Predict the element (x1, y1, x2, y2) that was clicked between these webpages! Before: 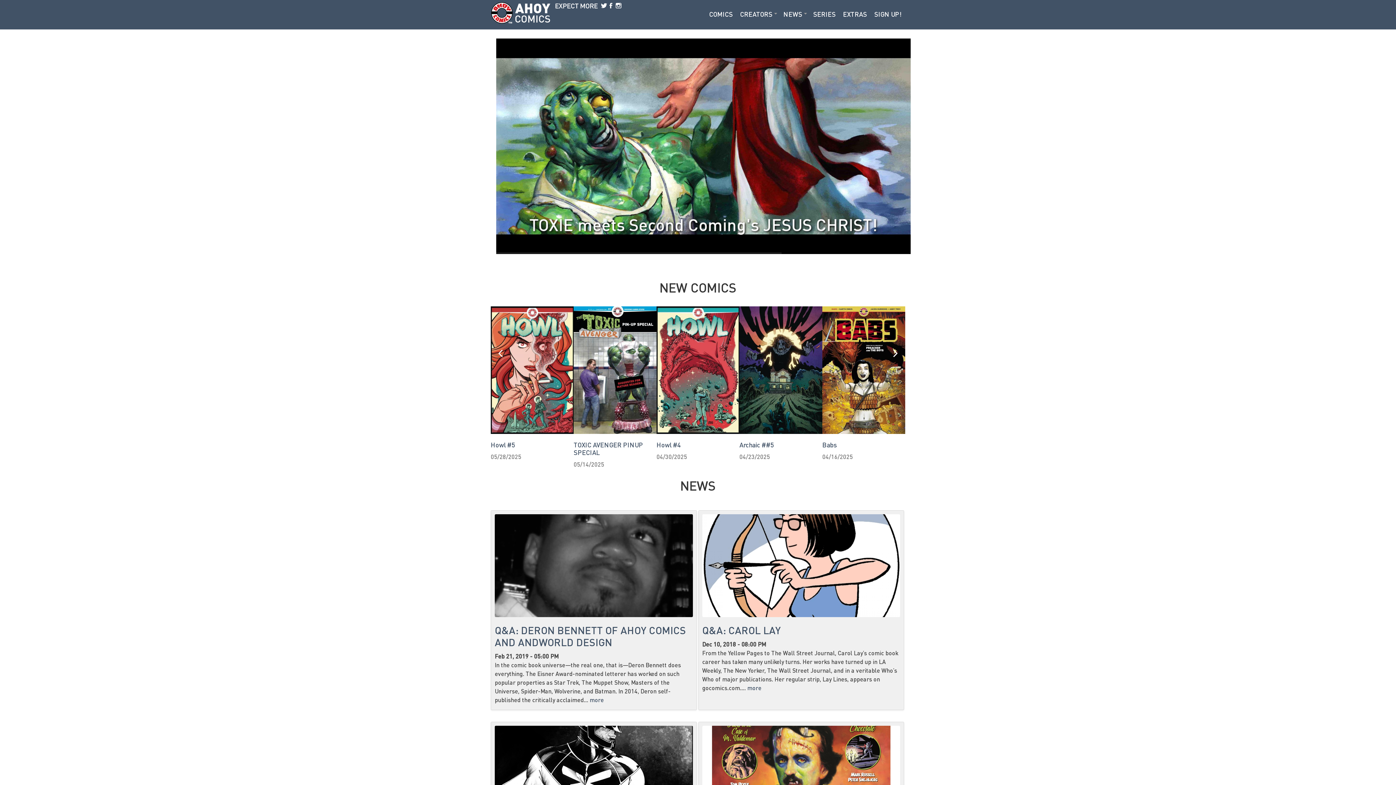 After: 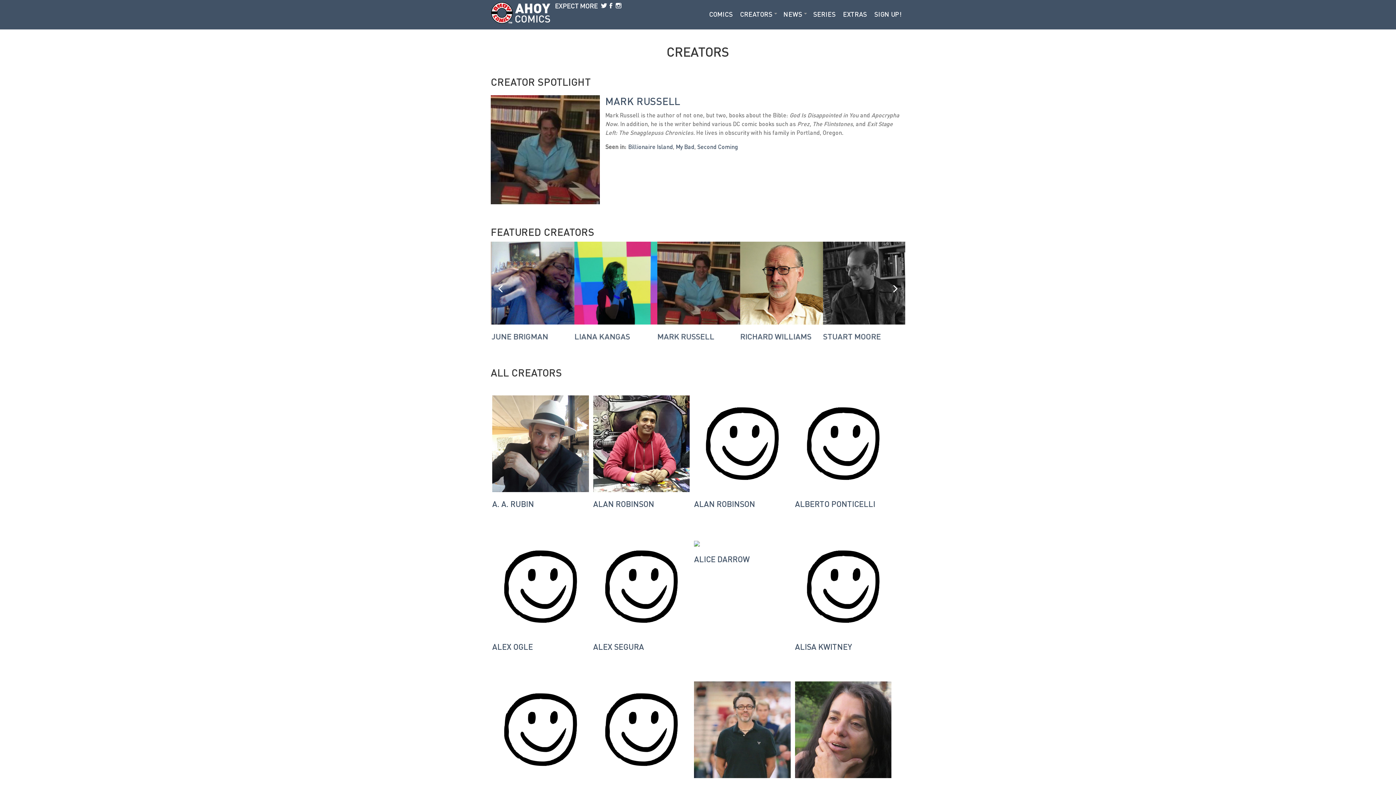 Action: label: CREATORS bbox: (736, 7, 780, 22)